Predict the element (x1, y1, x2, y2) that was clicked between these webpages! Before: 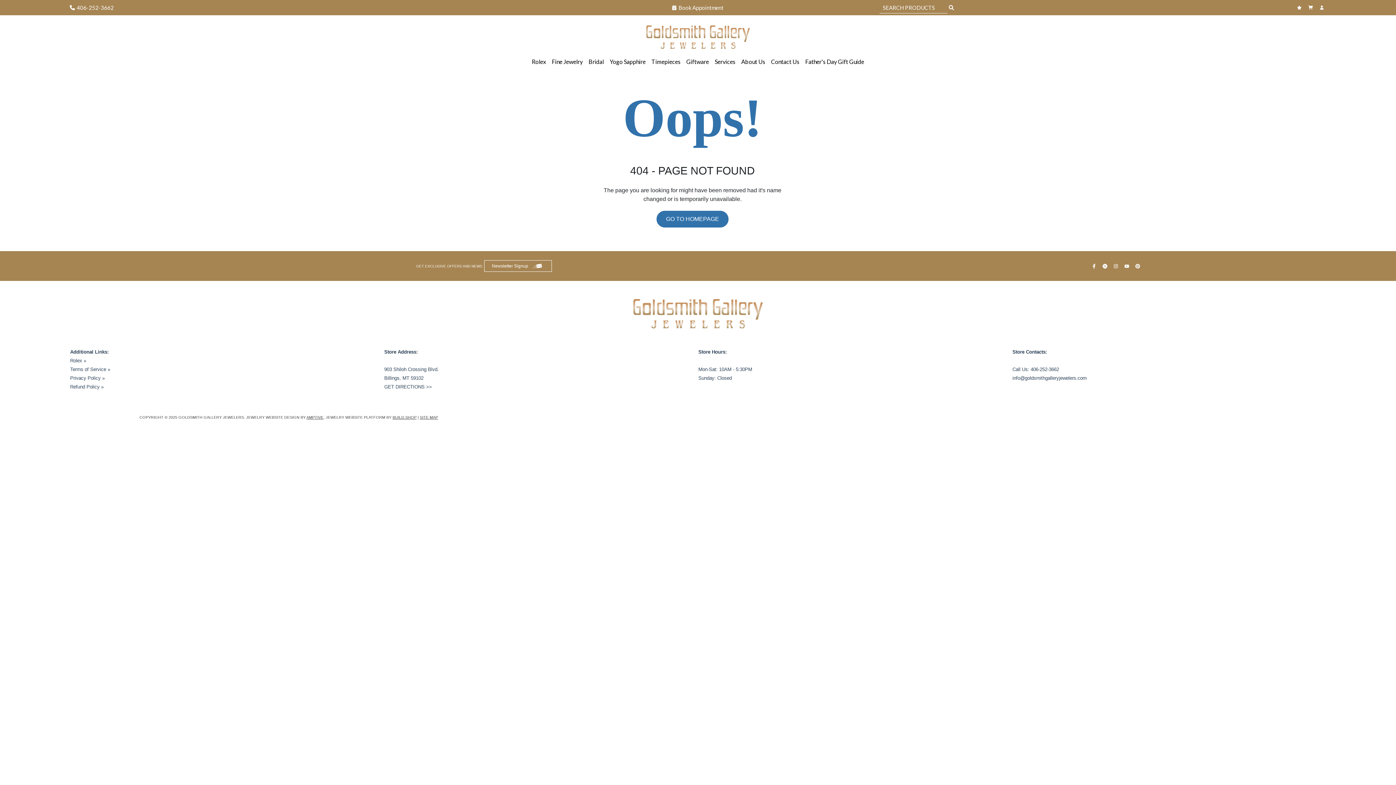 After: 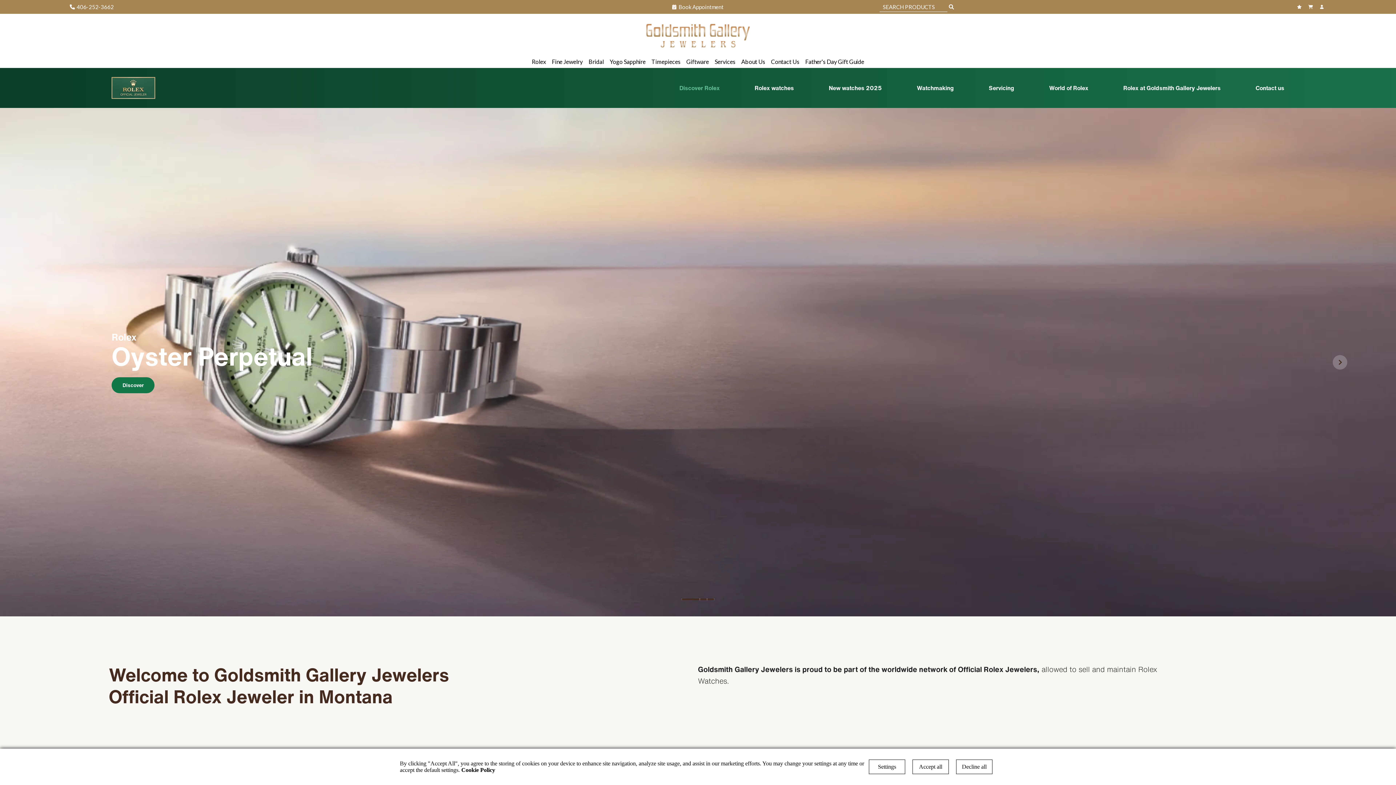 Action: label: Rolex » bbox: (70, 358, 86, 363)